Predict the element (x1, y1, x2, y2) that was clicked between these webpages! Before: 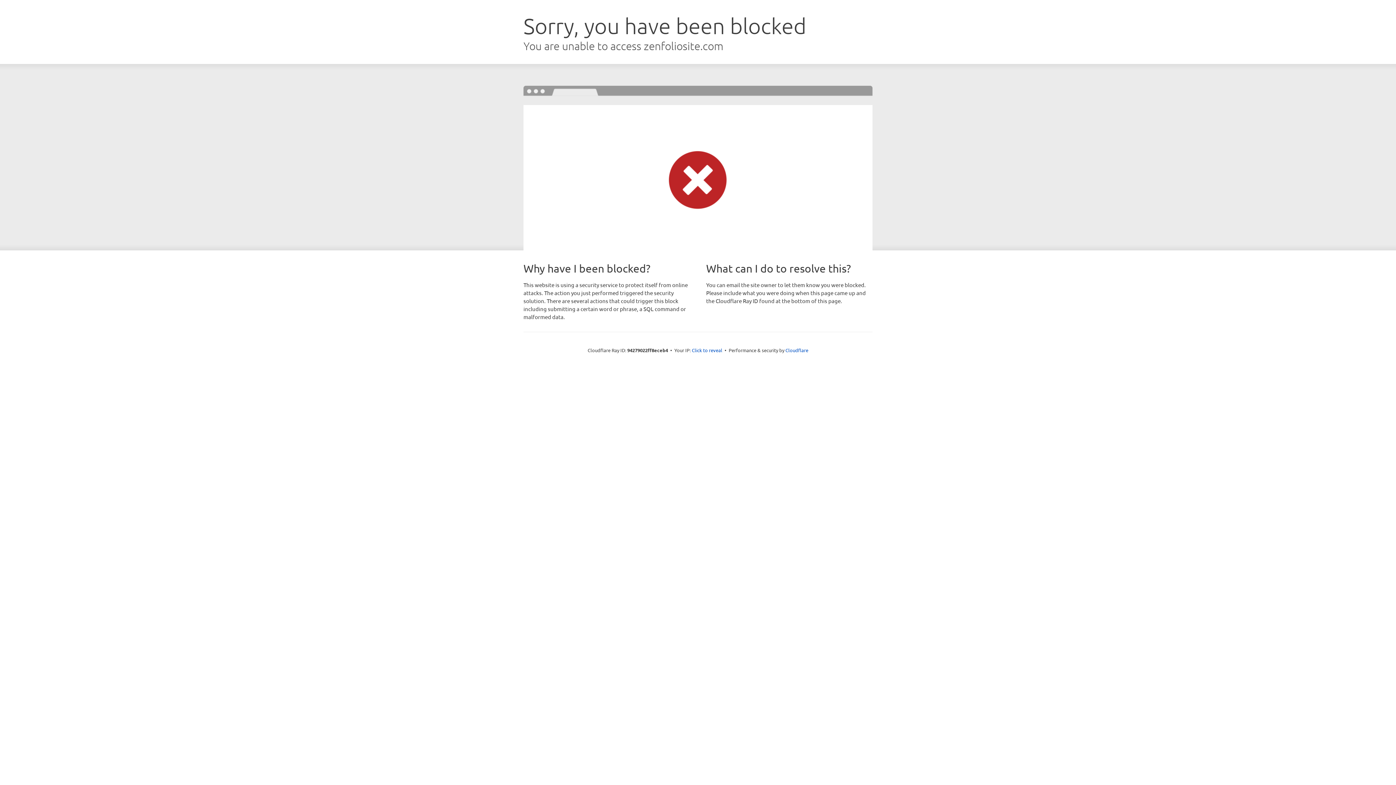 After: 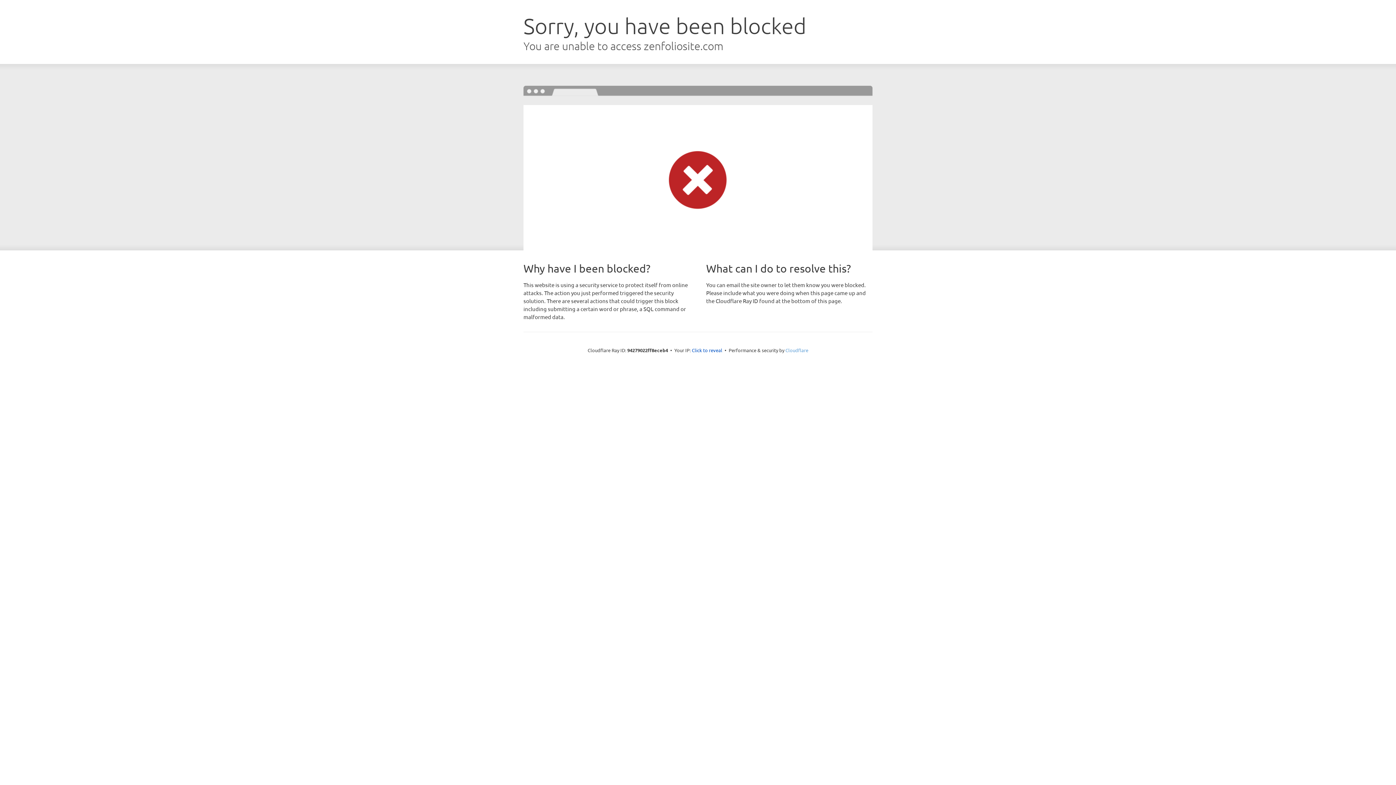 Action: label: Cloudflare bbox: (785, 347, 808, 353)